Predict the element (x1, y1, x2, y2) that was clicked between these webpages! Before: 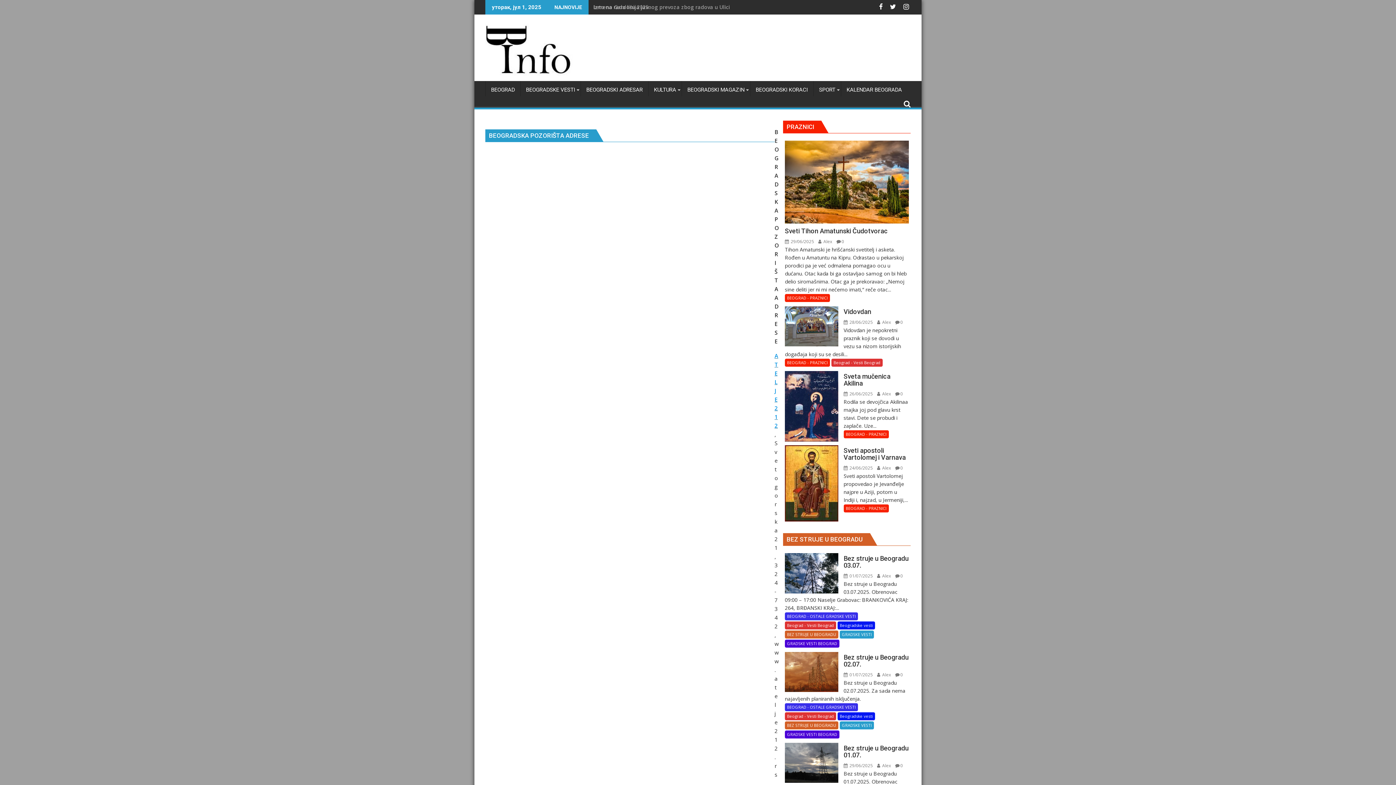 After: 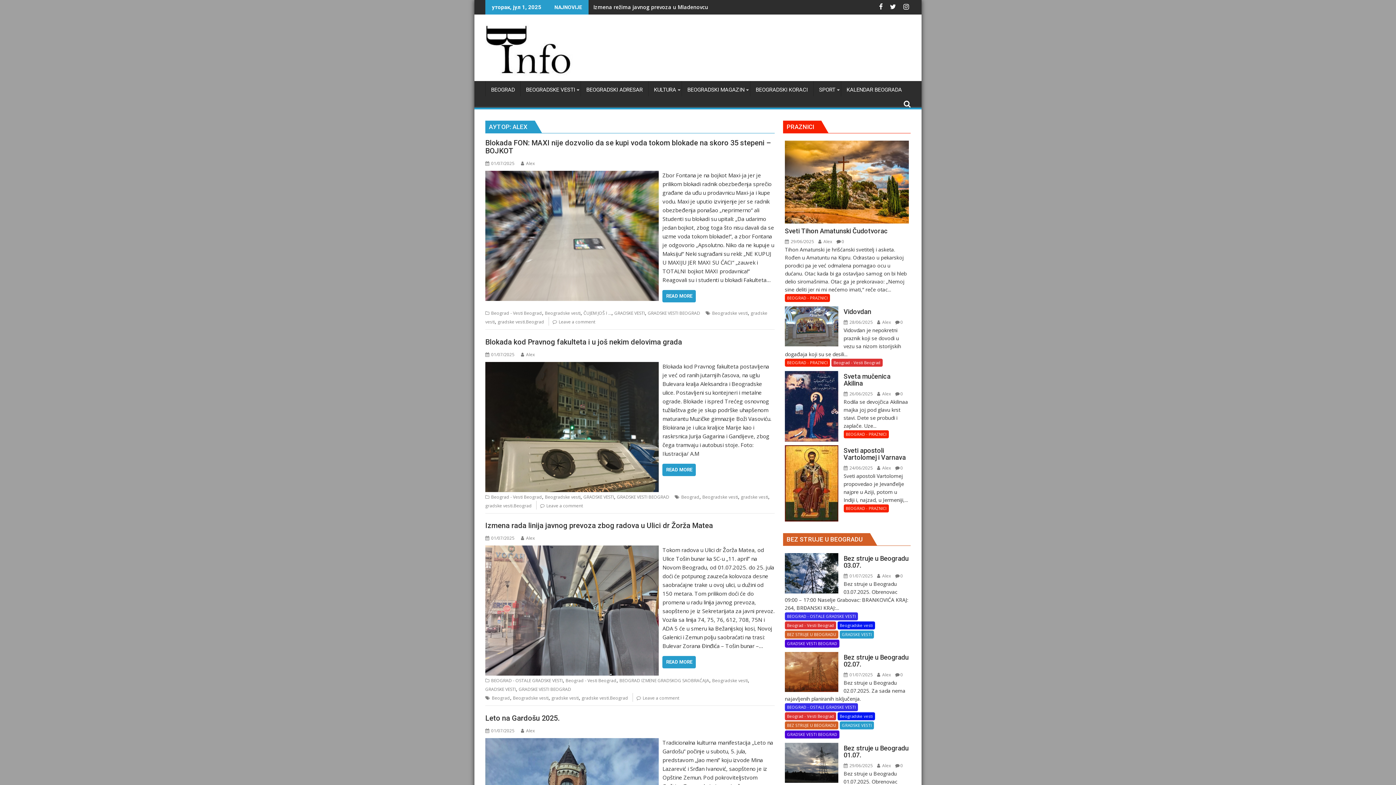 Action: label:  Alex bbox: (877, 390, 891, 397)